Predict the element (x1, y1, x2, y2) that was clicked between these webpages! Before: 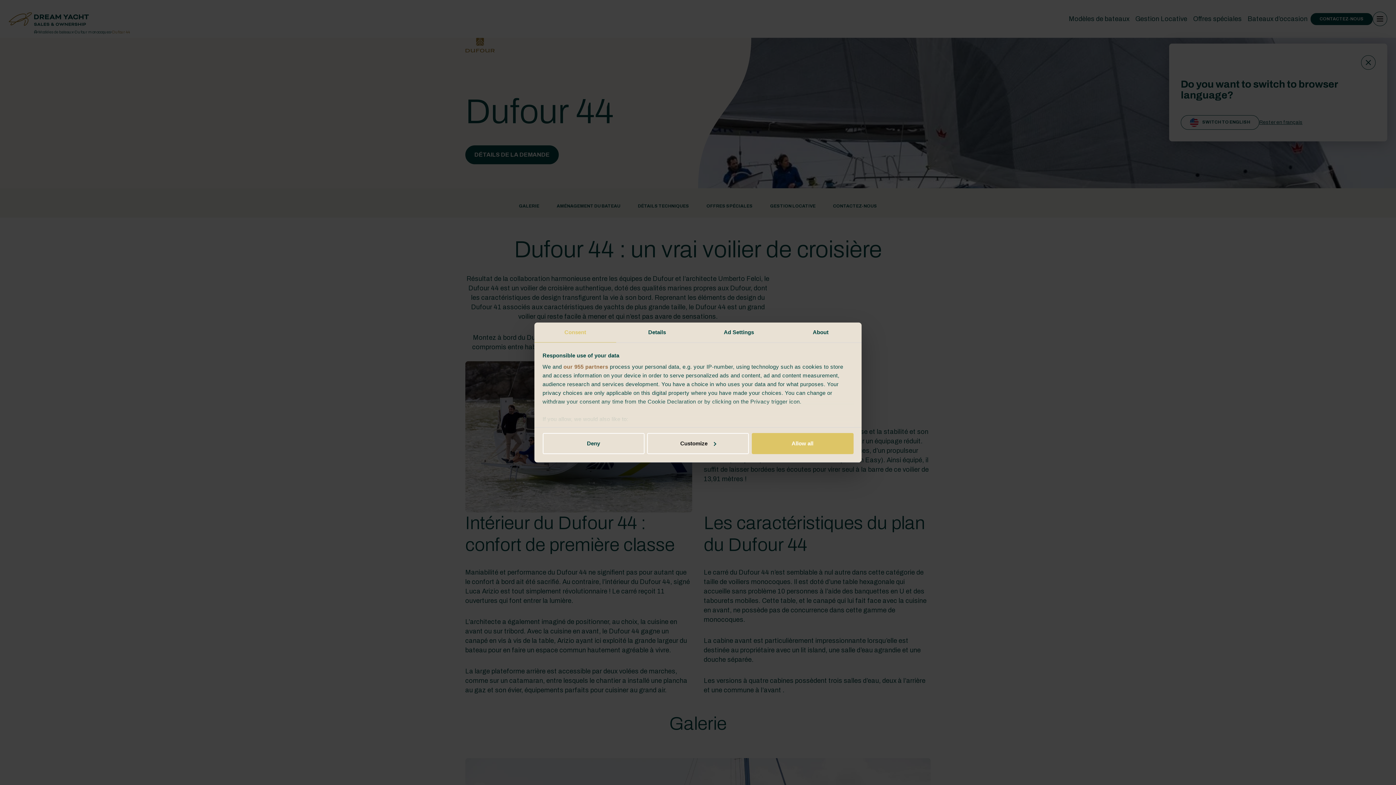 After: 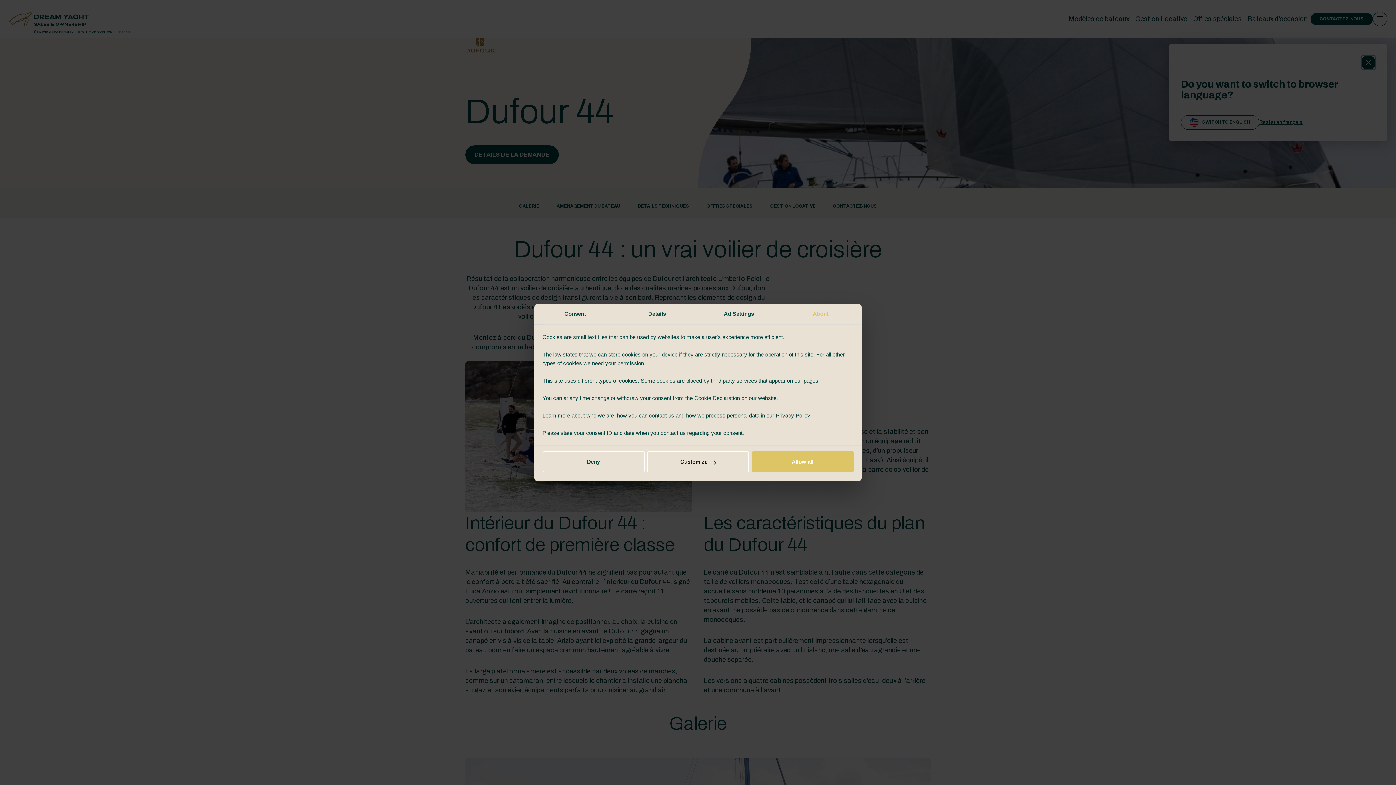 Action: bbox: (780, 322, 861, 342) label: About